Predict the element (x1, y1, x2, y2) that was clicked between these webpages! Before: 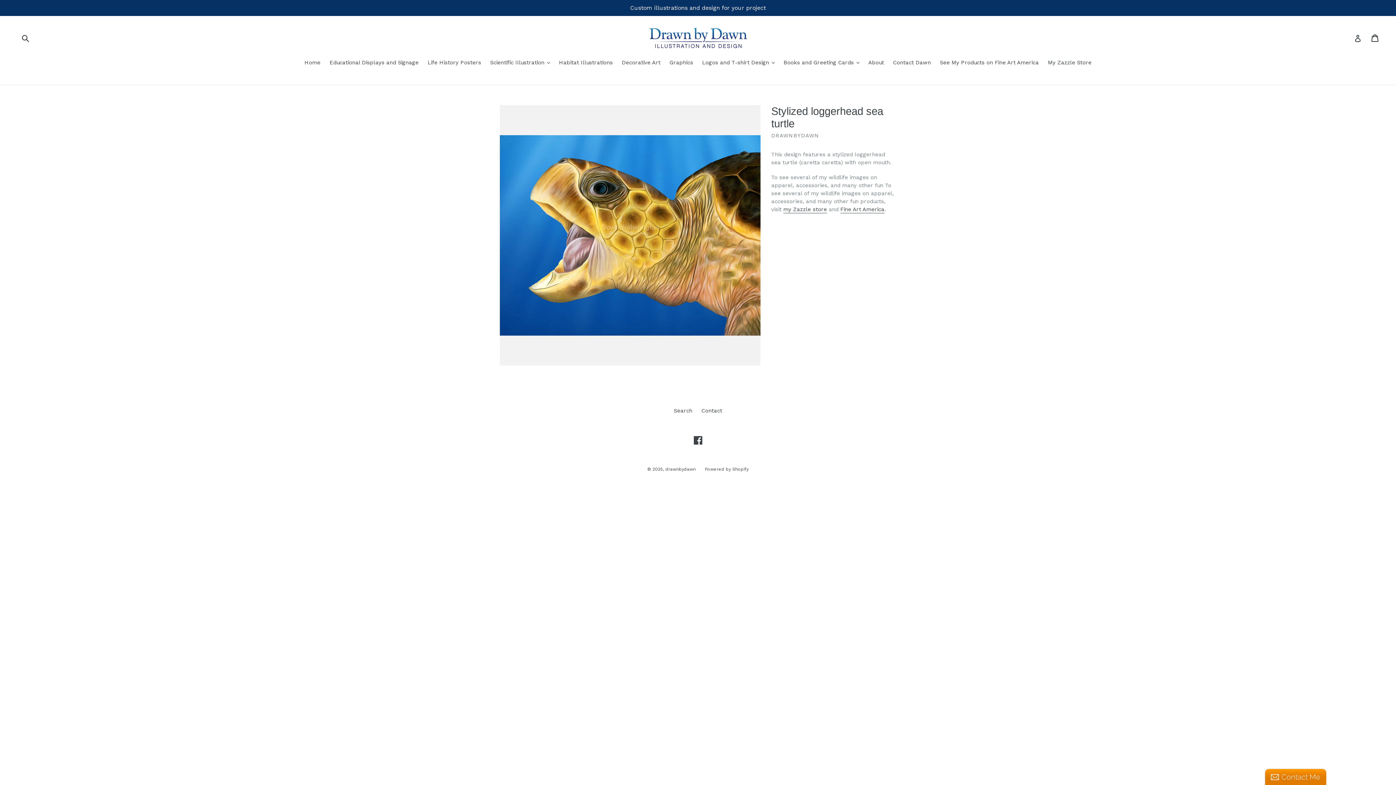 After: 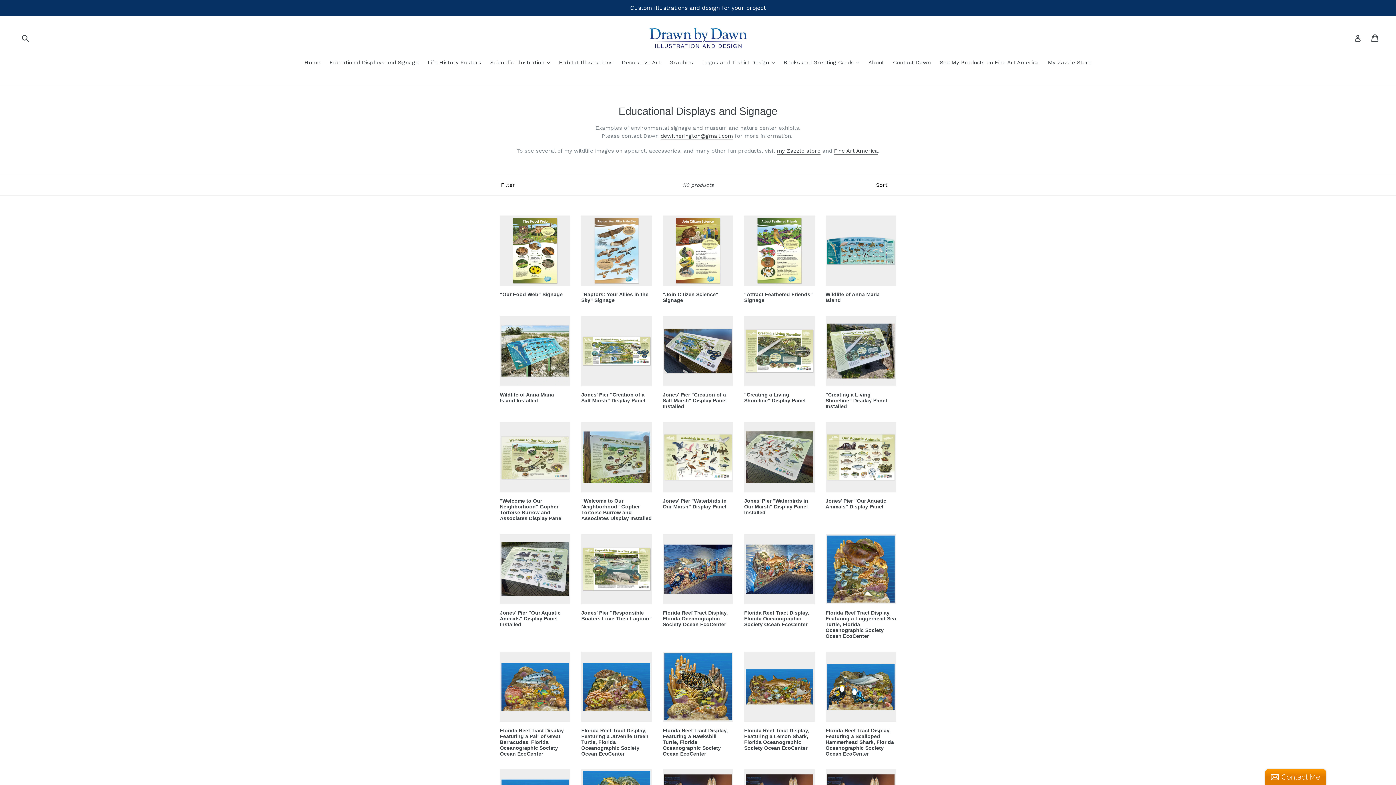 Action: label: Educational Displays and Signage bbox: (326, 58, 422, 67)